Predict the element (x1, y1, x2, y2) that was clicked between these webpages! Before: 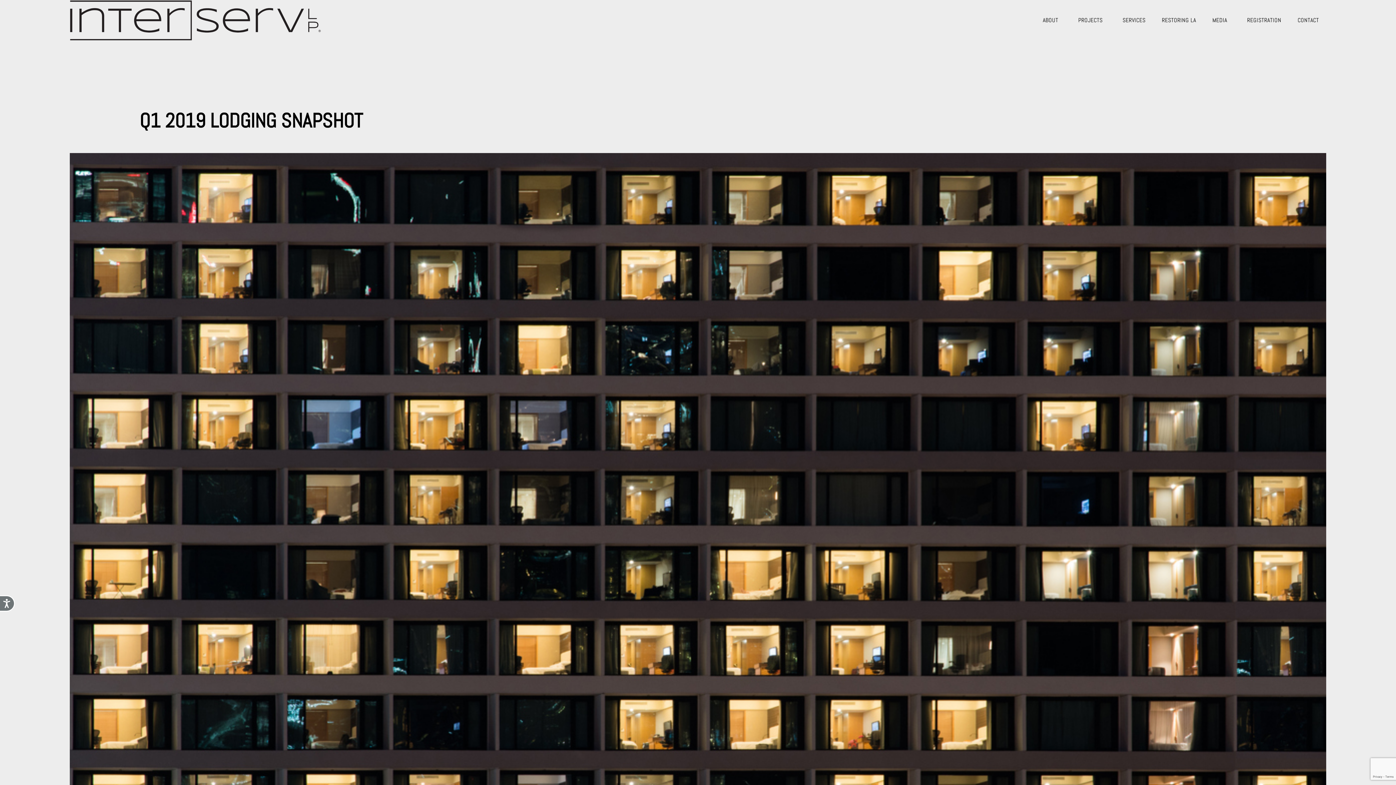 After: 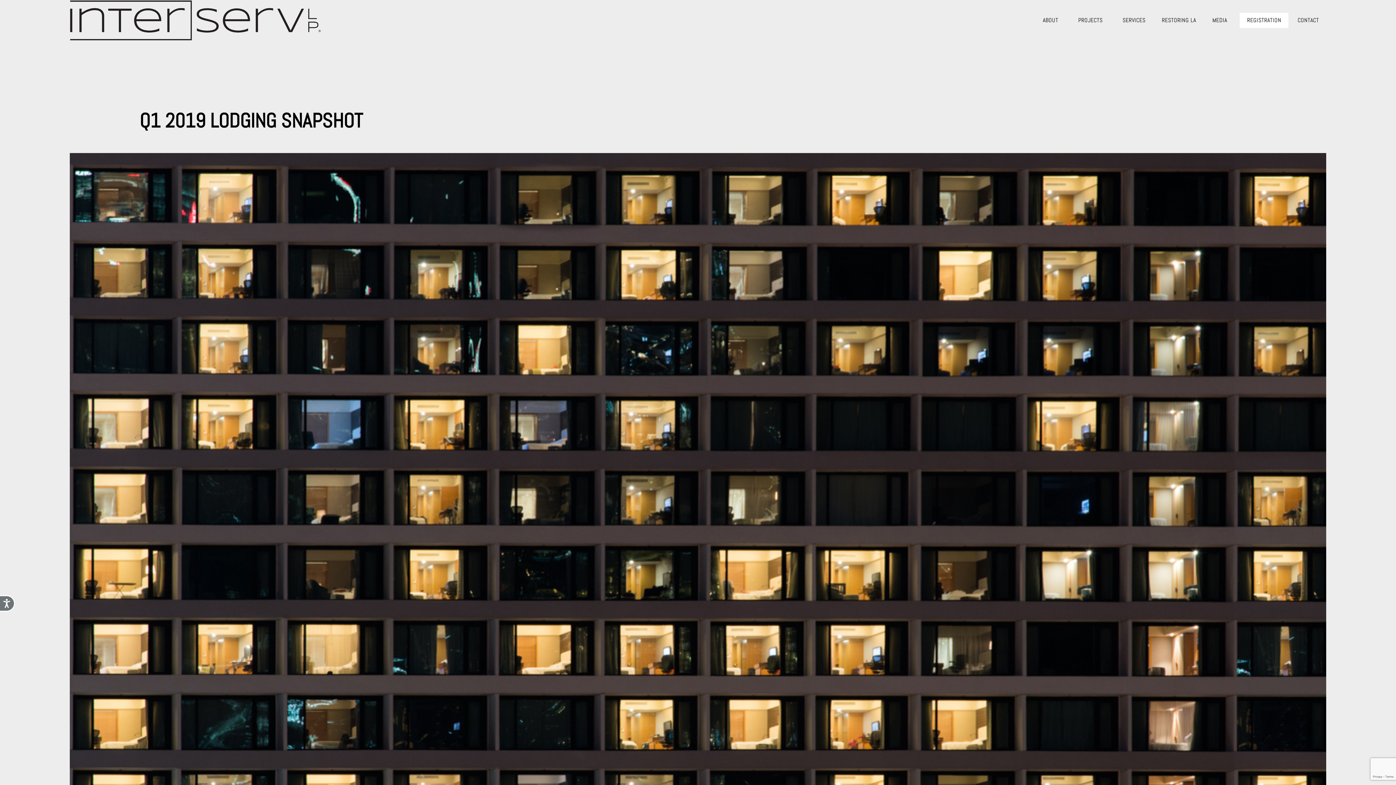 Action: label: REGISTRATION bbox: (1240, 12, 1288, 28)